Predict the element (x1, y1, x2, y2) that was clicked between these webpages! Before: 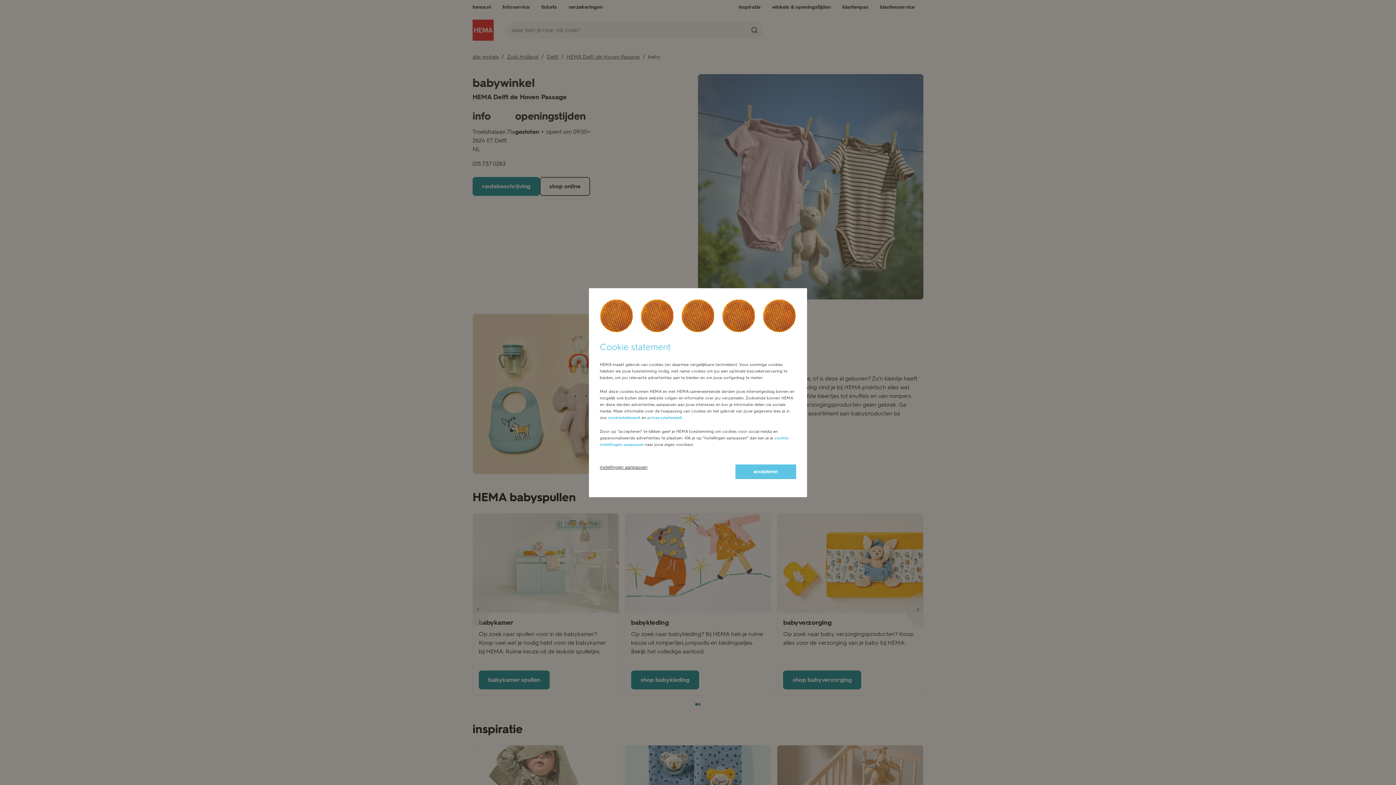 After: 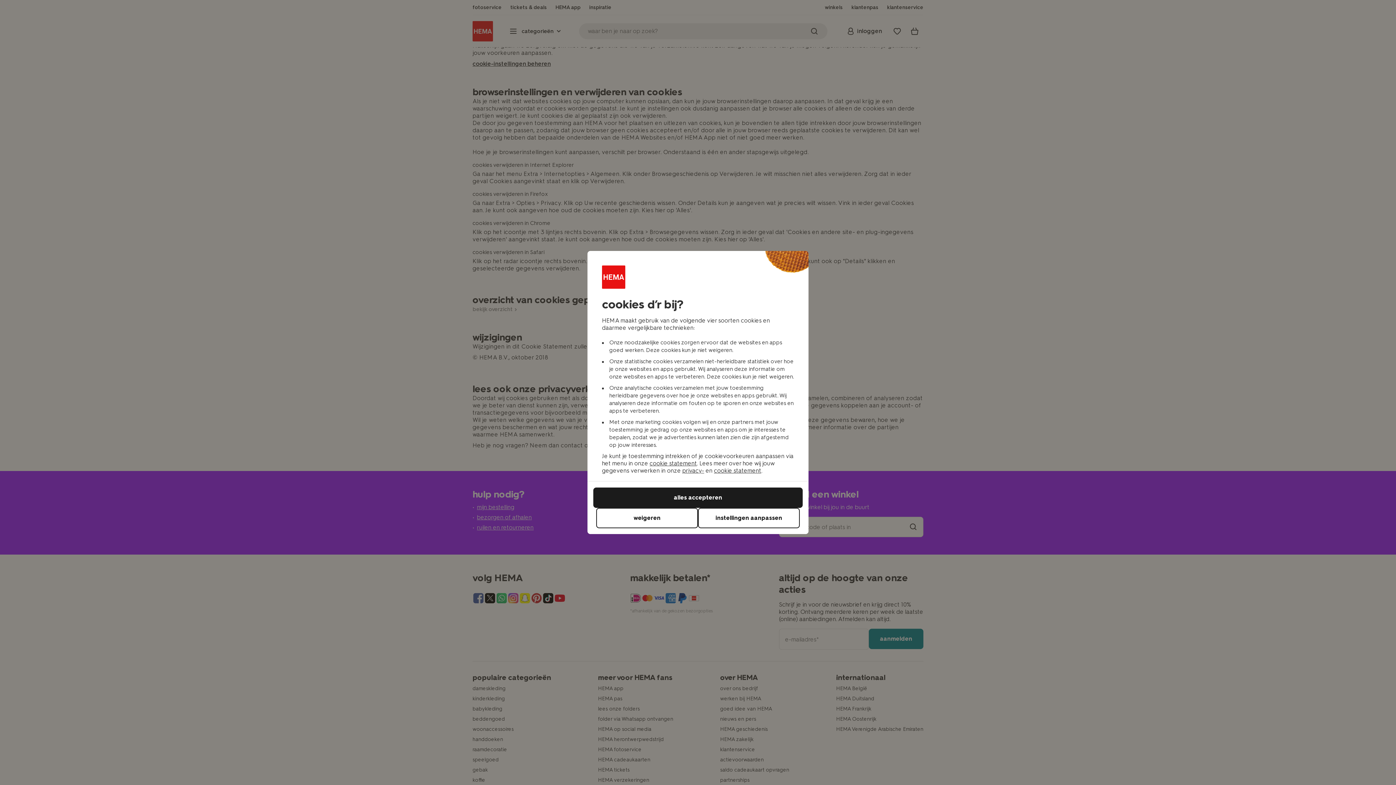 Action: label: instellingen aanpassen bbox: (600, 464, 647, 470)